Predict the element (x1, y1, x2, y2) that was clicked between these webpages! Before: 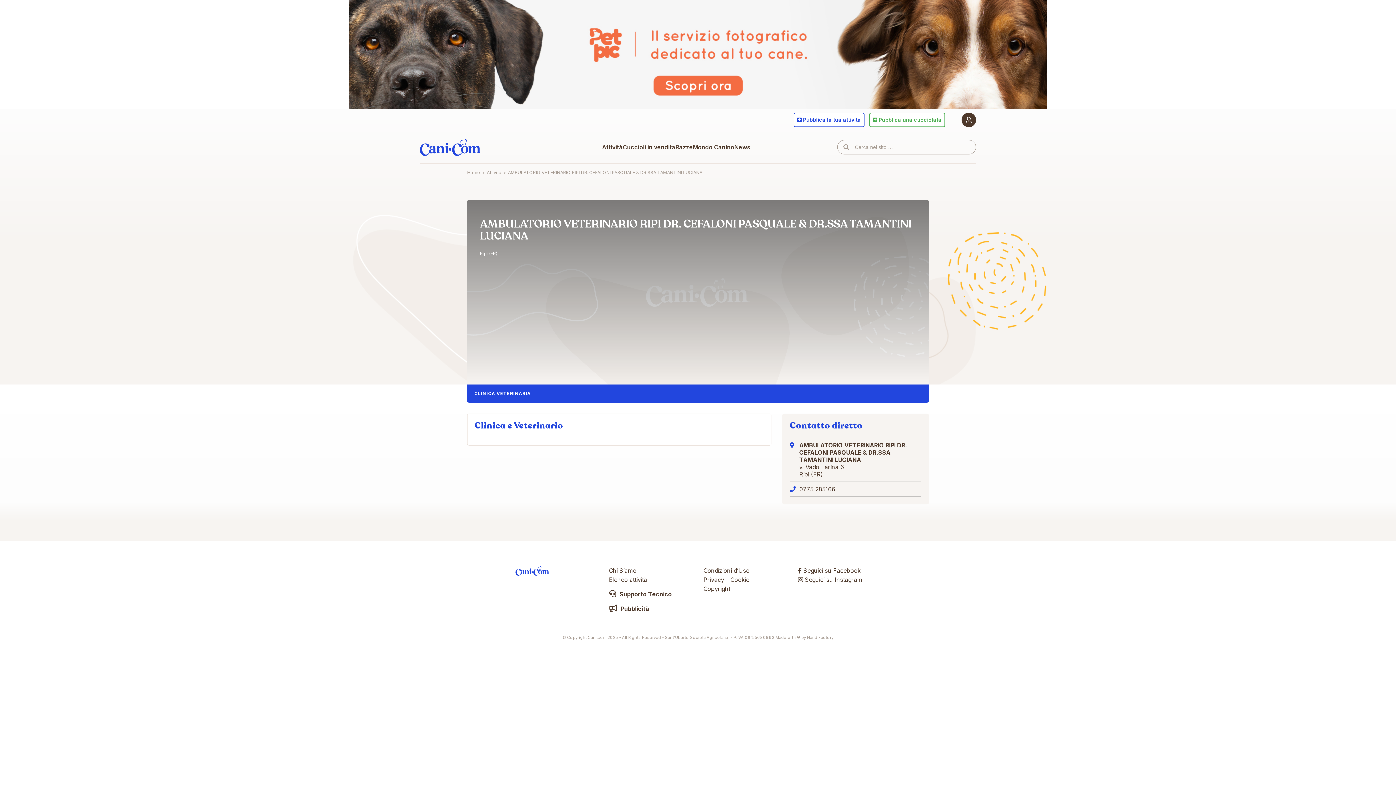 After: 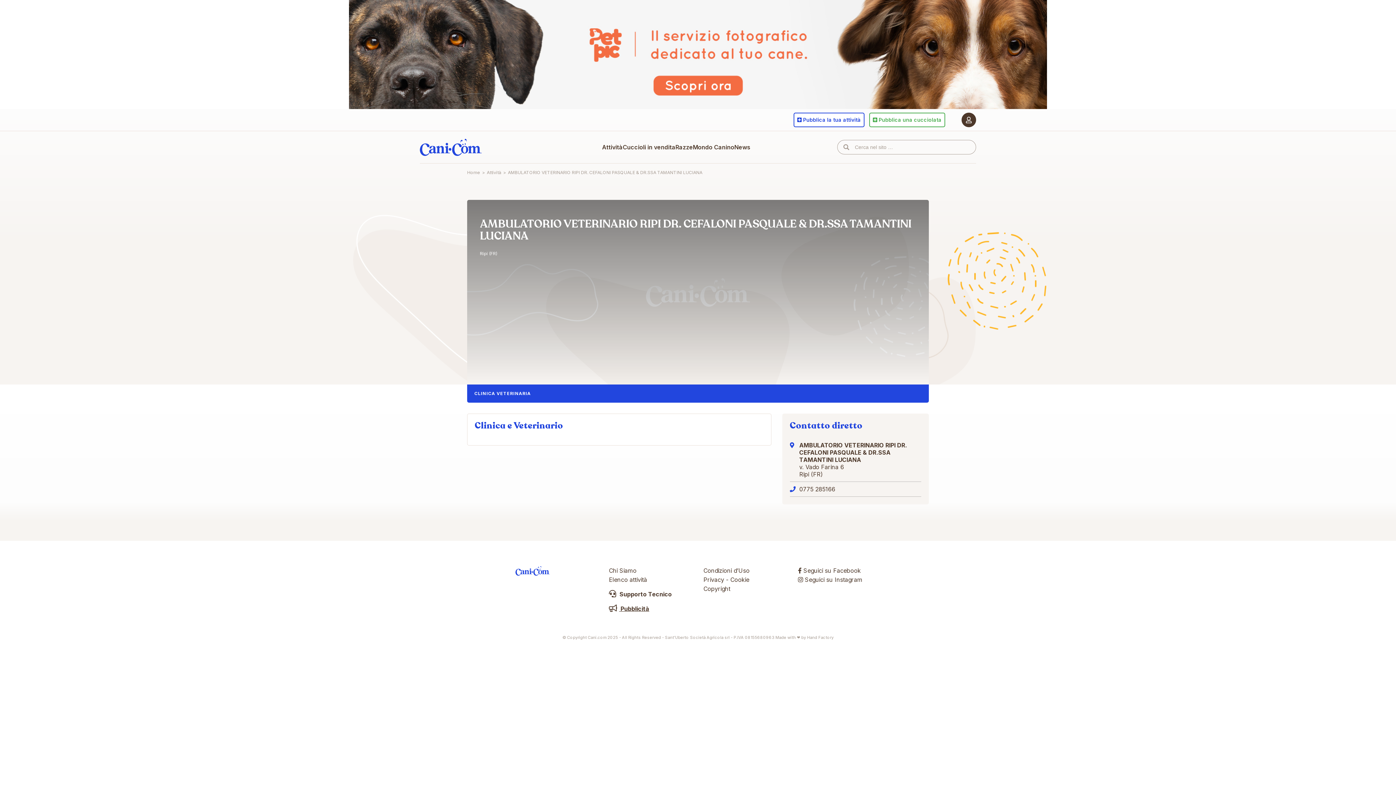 Action: label:  Pubblicità bbox: (609, 605, 649, 612)